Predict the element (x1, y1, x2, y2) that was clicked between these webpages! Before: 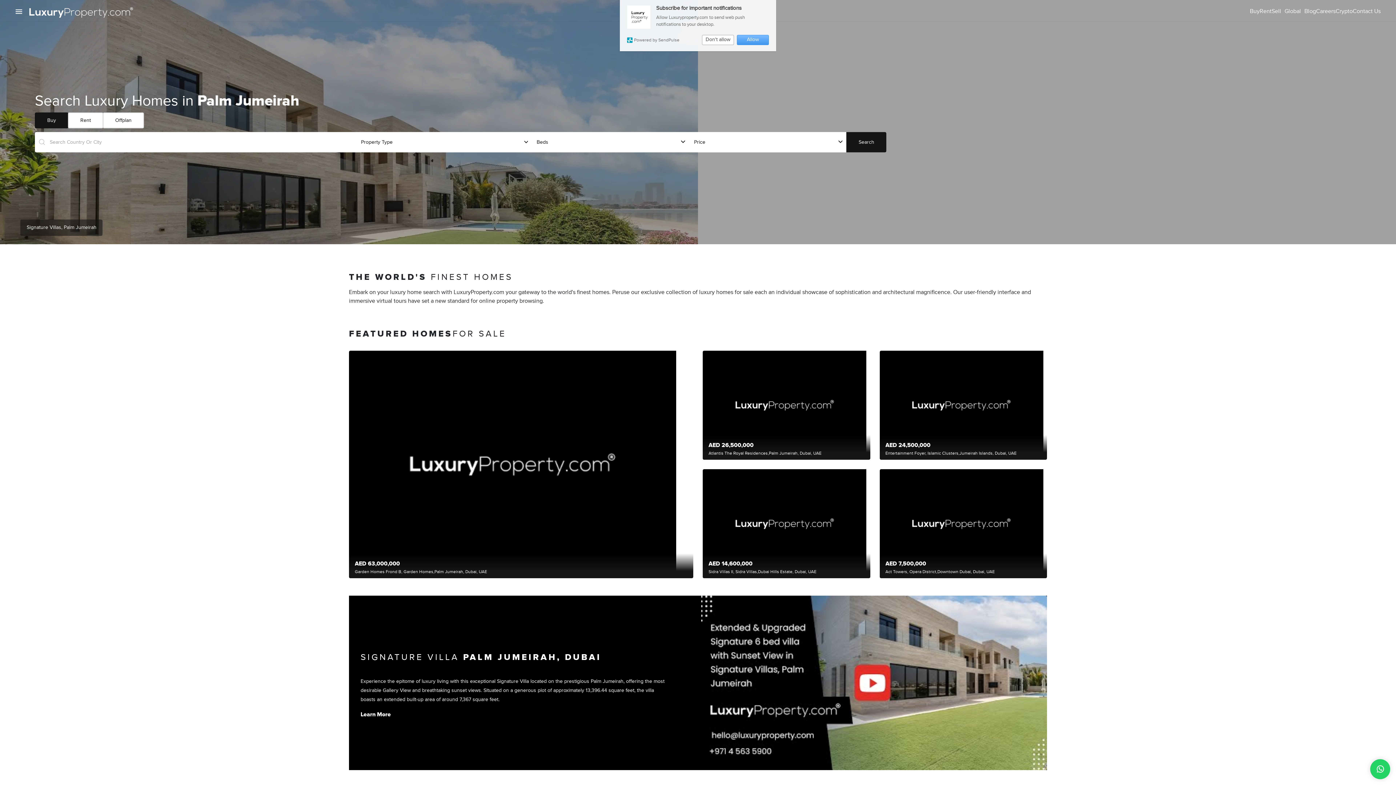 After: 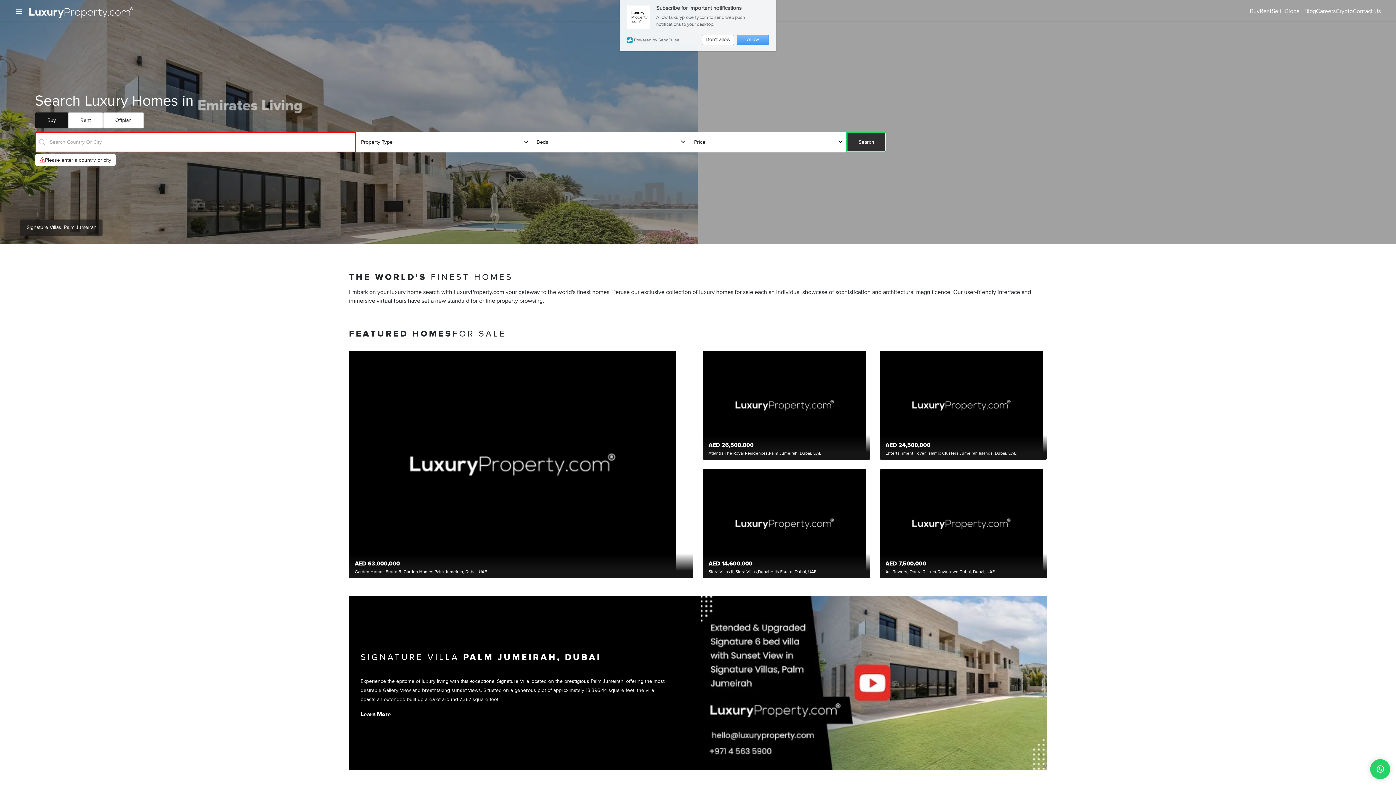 Action: label: Search bbox: (846, 131, 886, 152)